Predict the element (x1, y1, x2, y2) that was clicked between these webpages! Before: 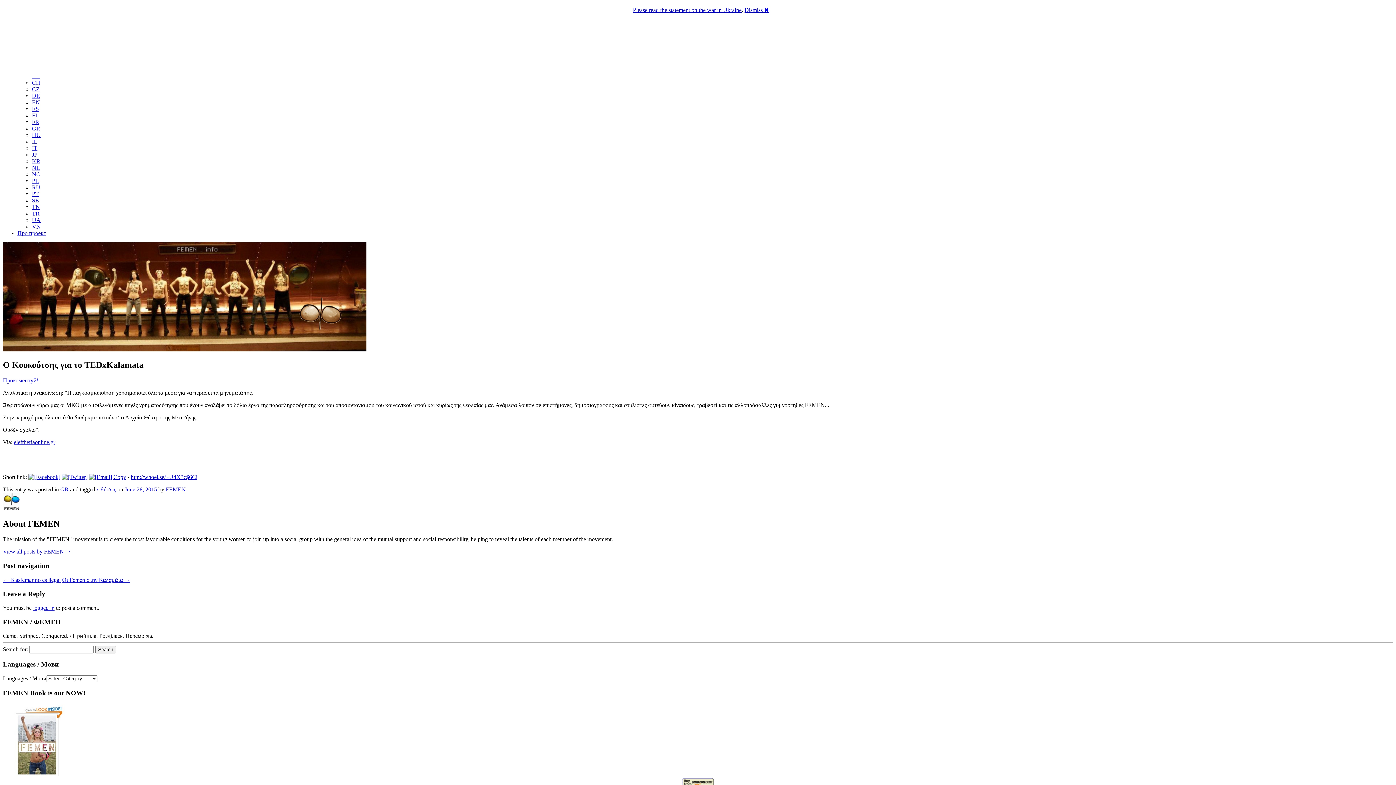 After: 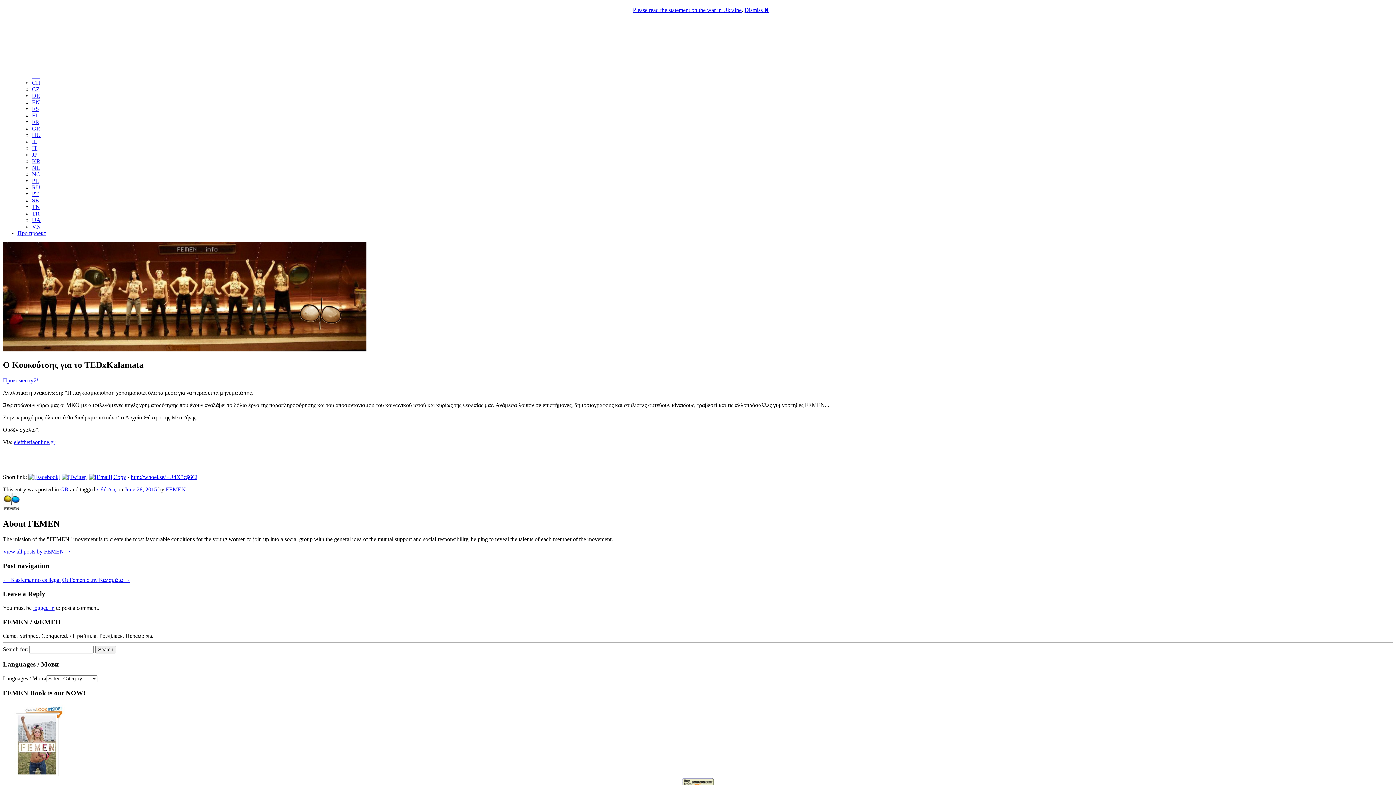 Action: bbox: (28, 474, 60, 480)